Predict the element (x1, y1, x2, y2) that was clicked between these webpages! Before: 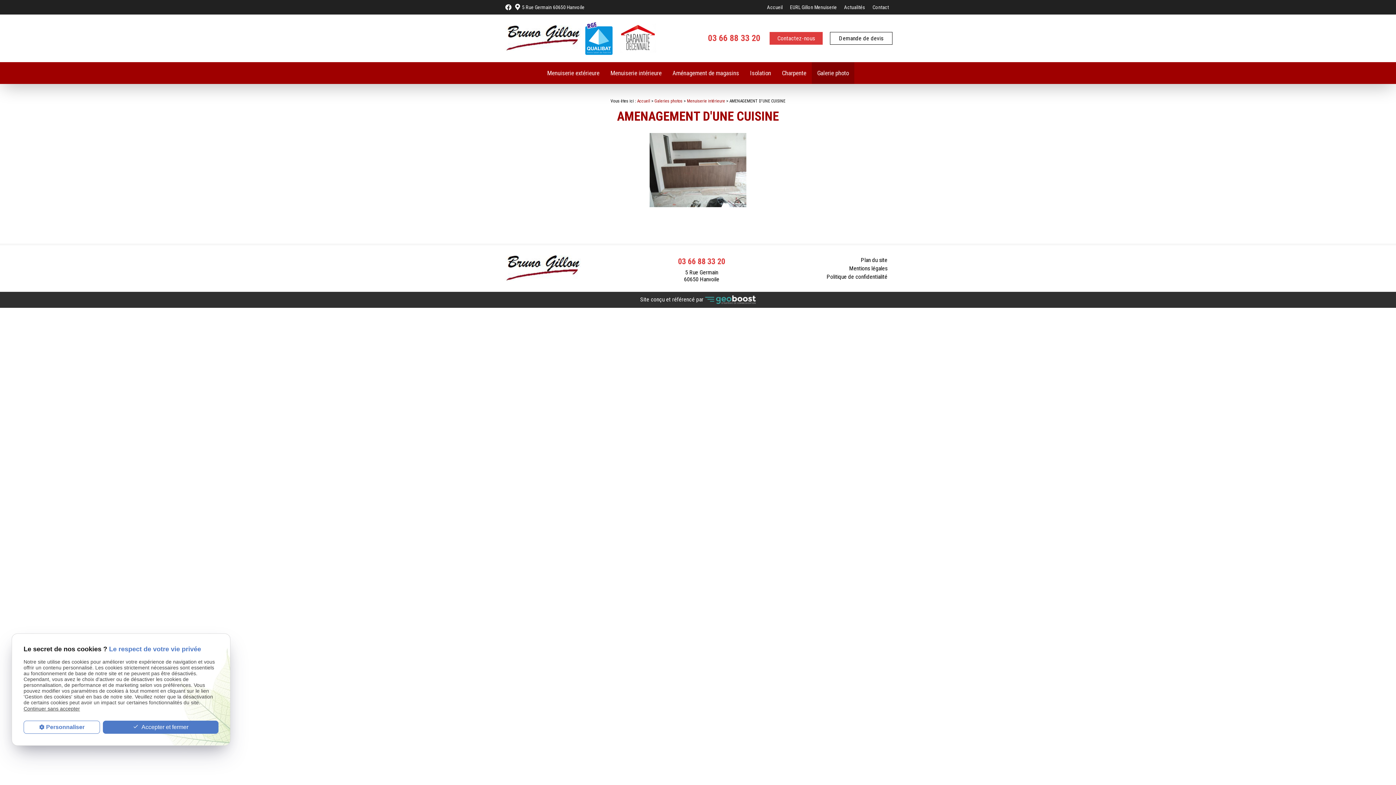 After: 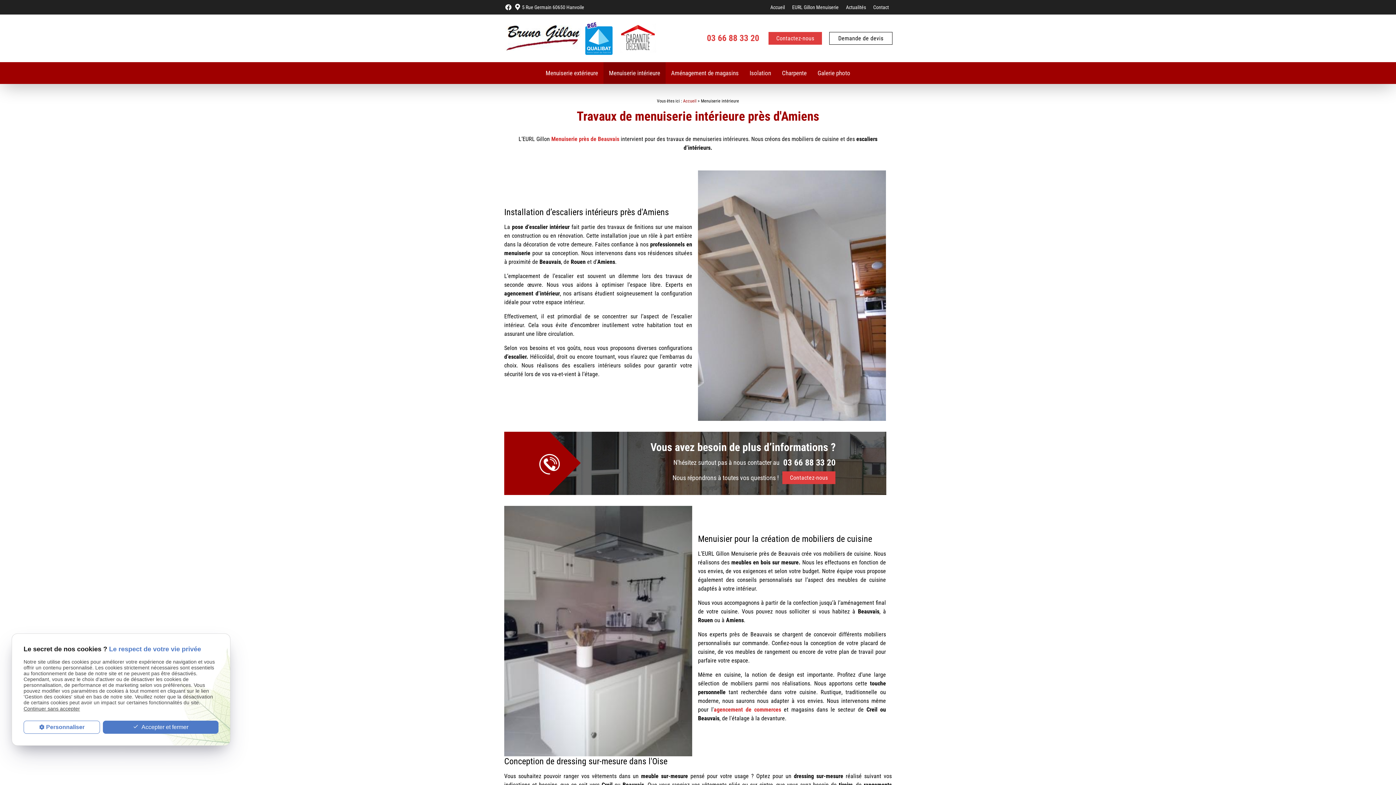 Action: label: Menuiserie intérieure bbox: (605, 62, 667, 83)